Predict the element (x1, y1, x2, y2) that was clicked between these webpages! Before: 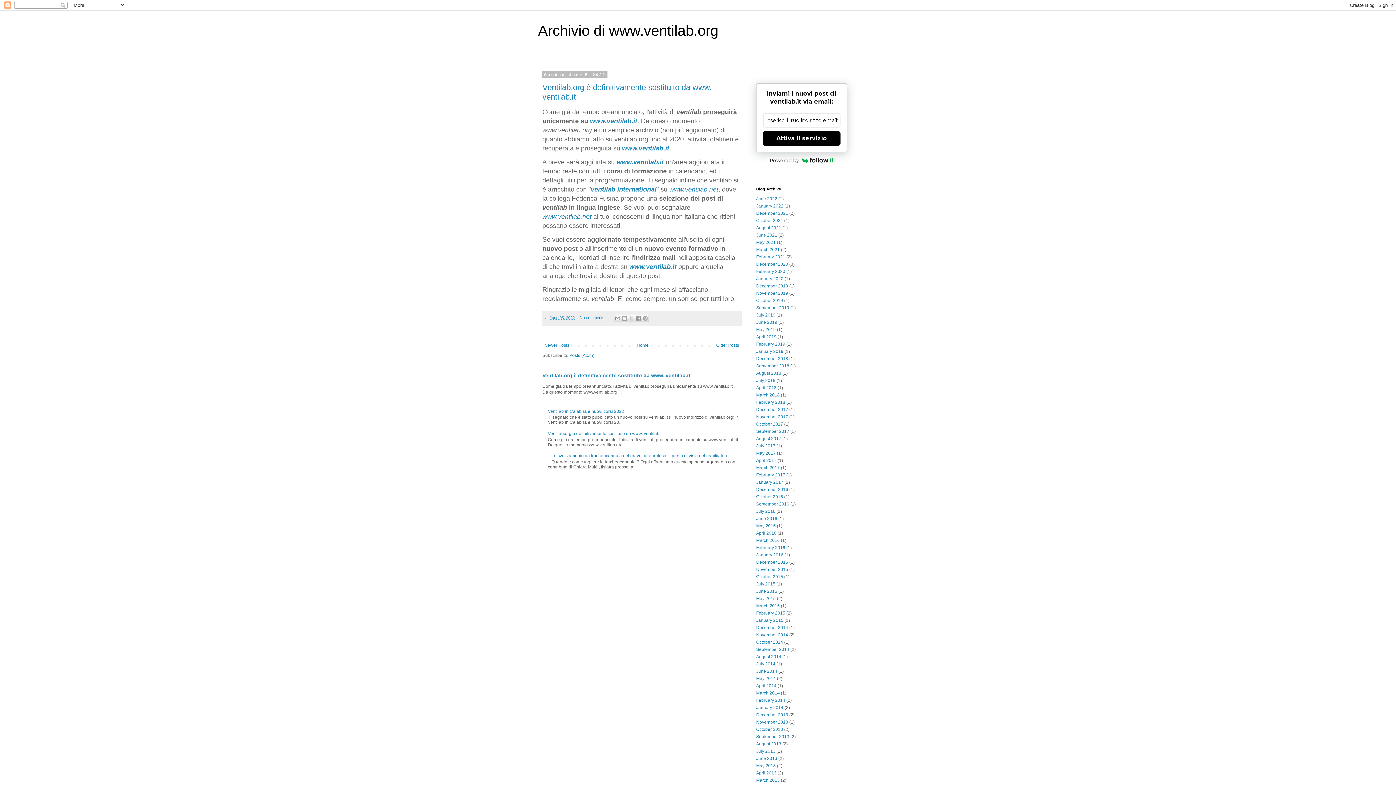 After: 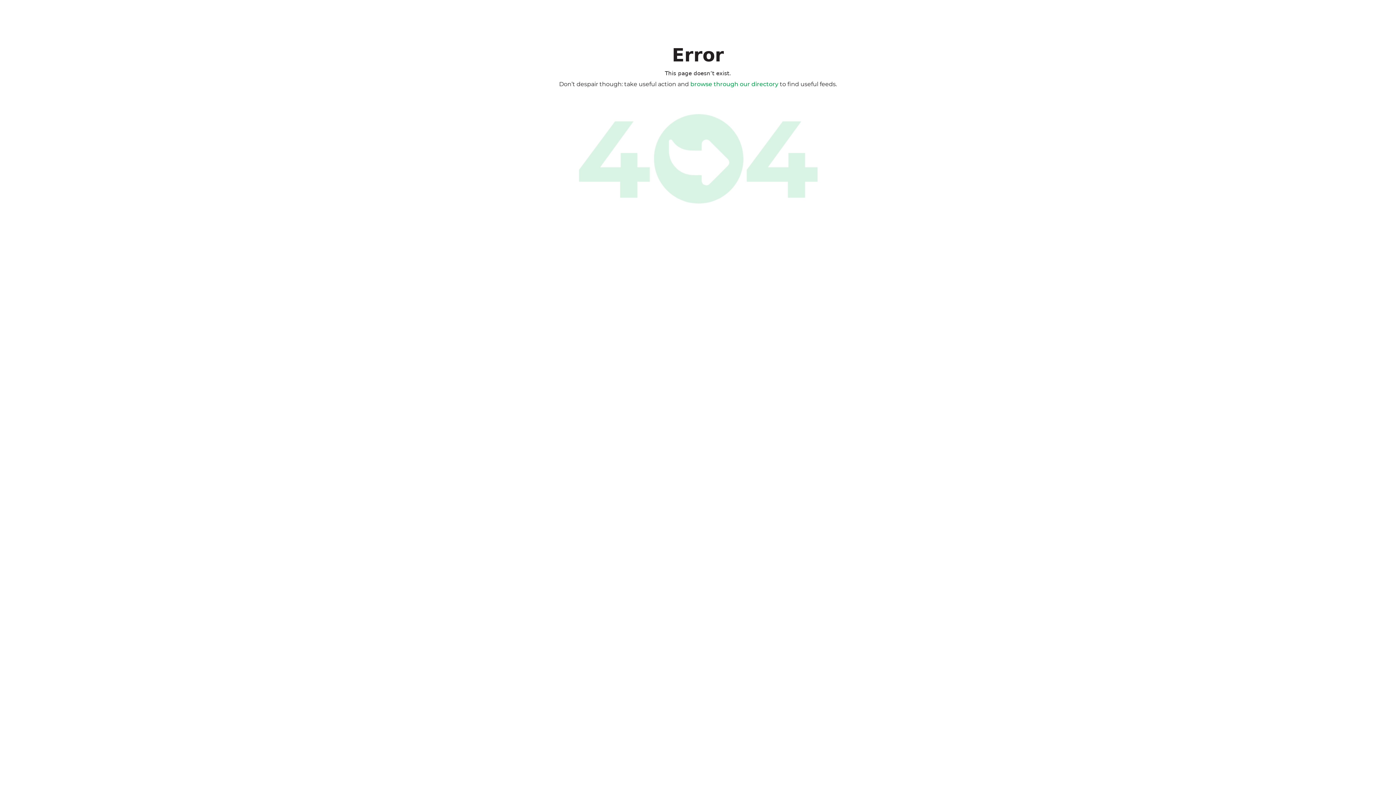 Action: bbox: (756, 156, 847, 165) label: Powered by